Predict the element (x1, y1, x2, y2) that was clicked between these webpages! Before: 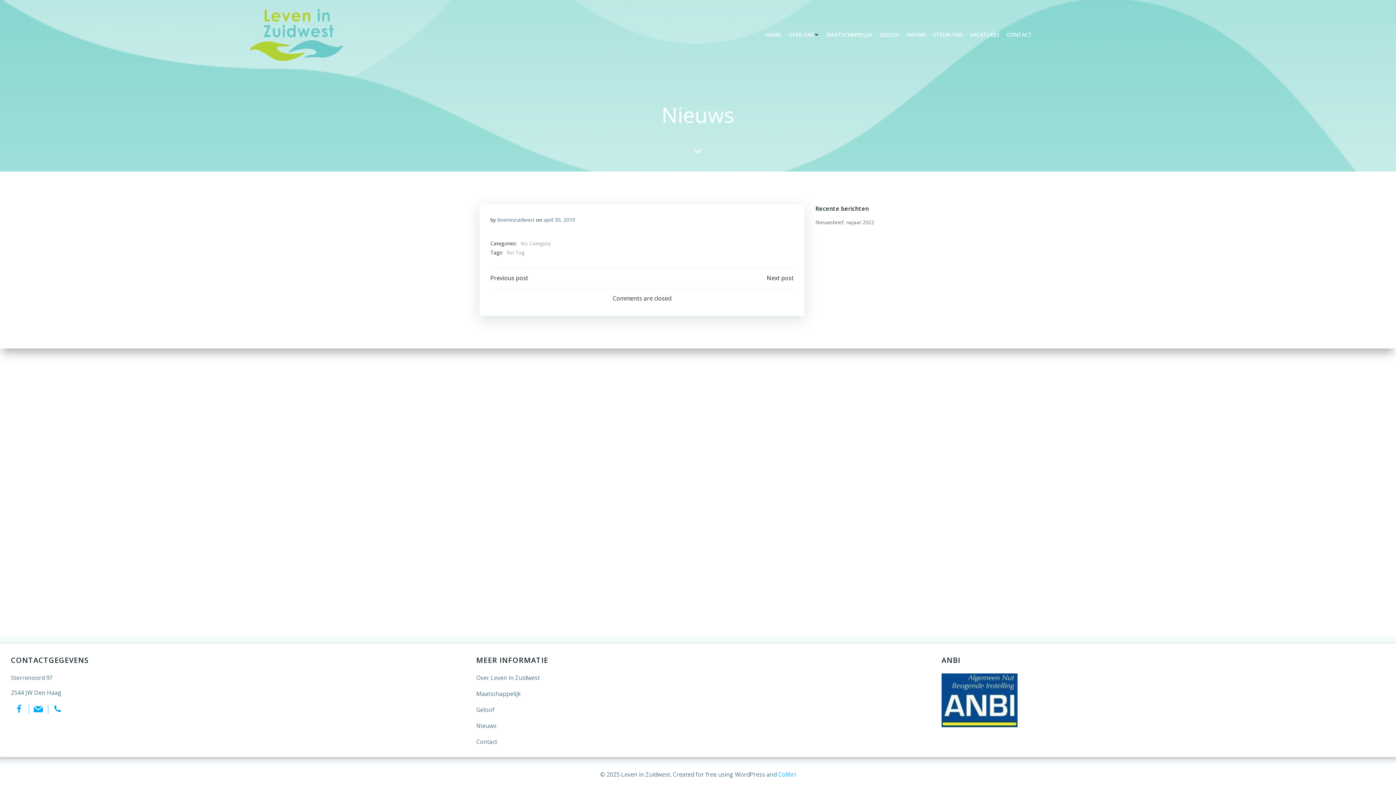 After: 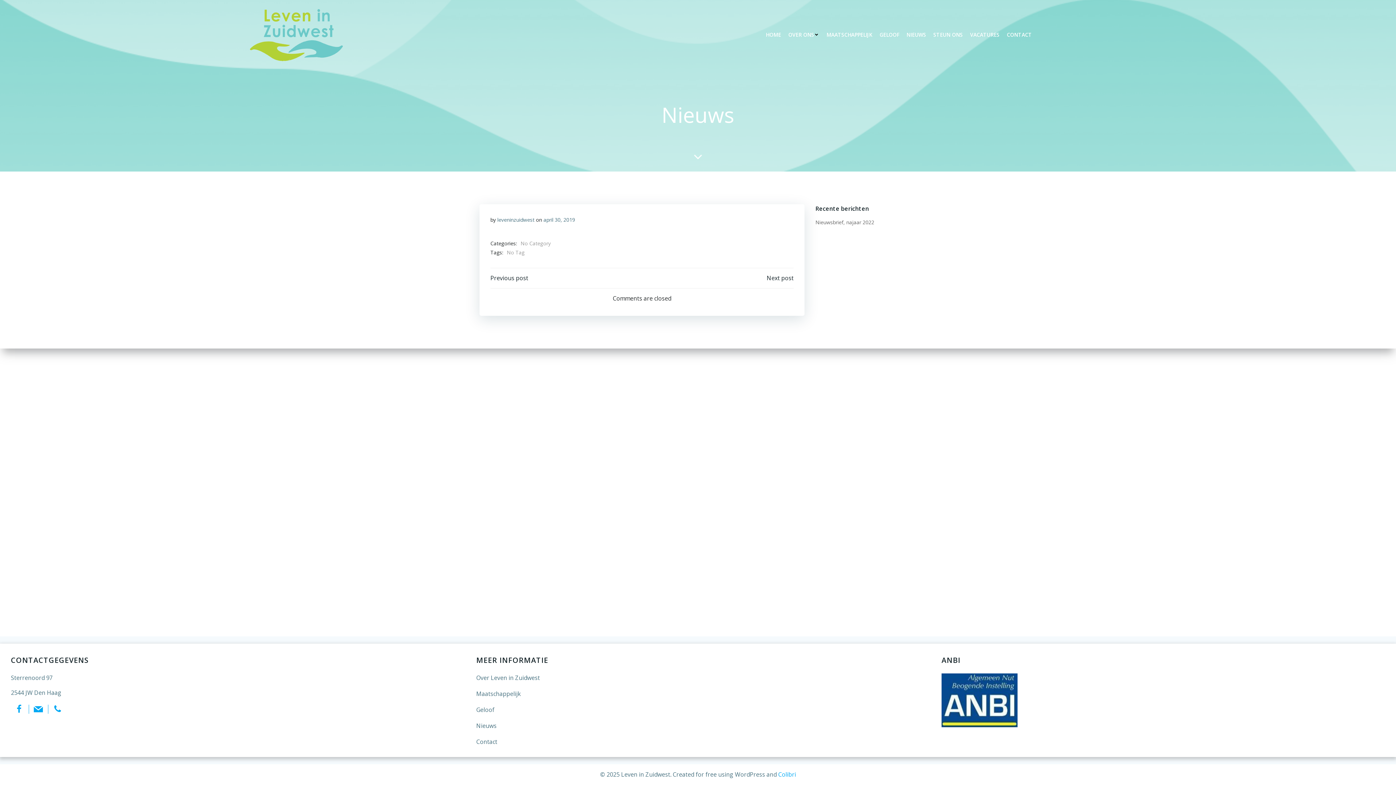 Action: bbox: (778, 770, 796, 778) label: Colibri